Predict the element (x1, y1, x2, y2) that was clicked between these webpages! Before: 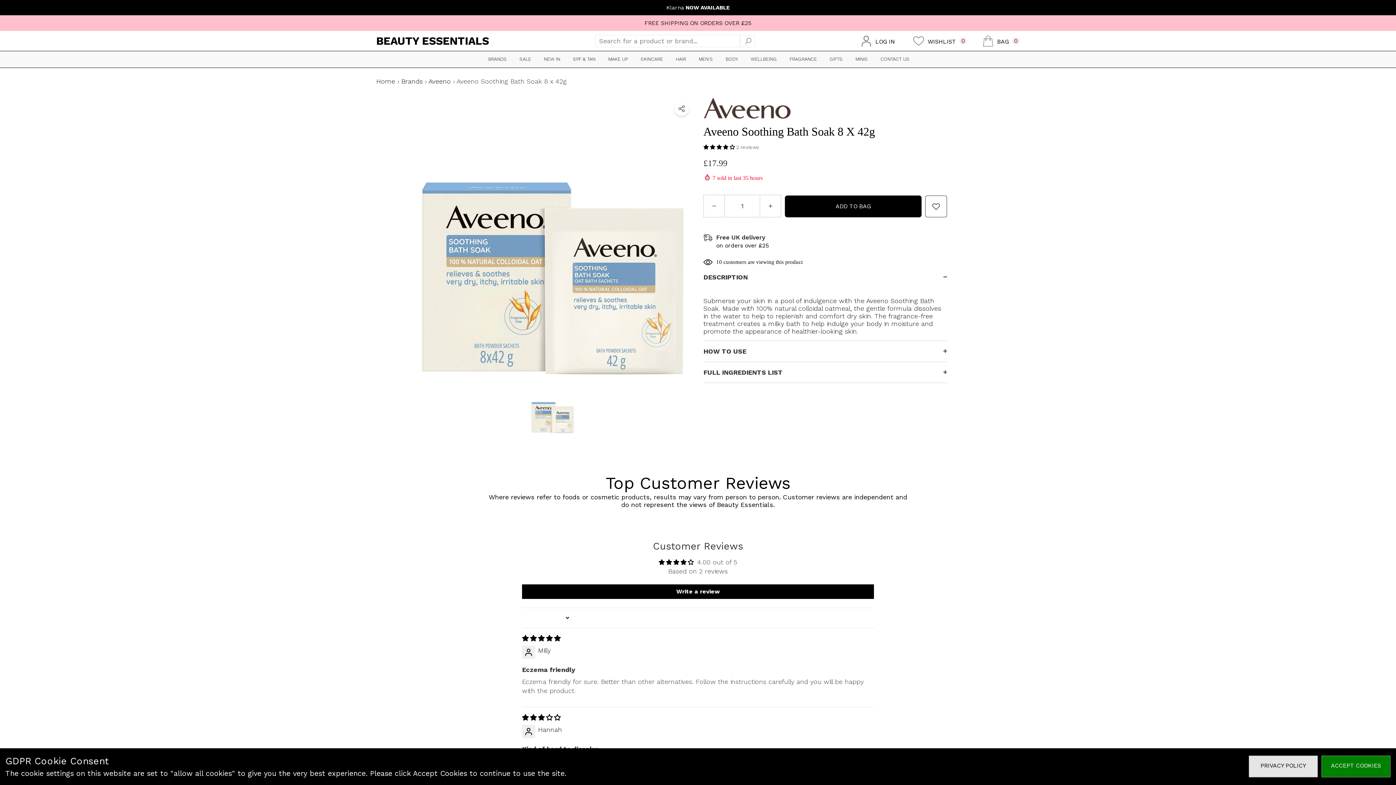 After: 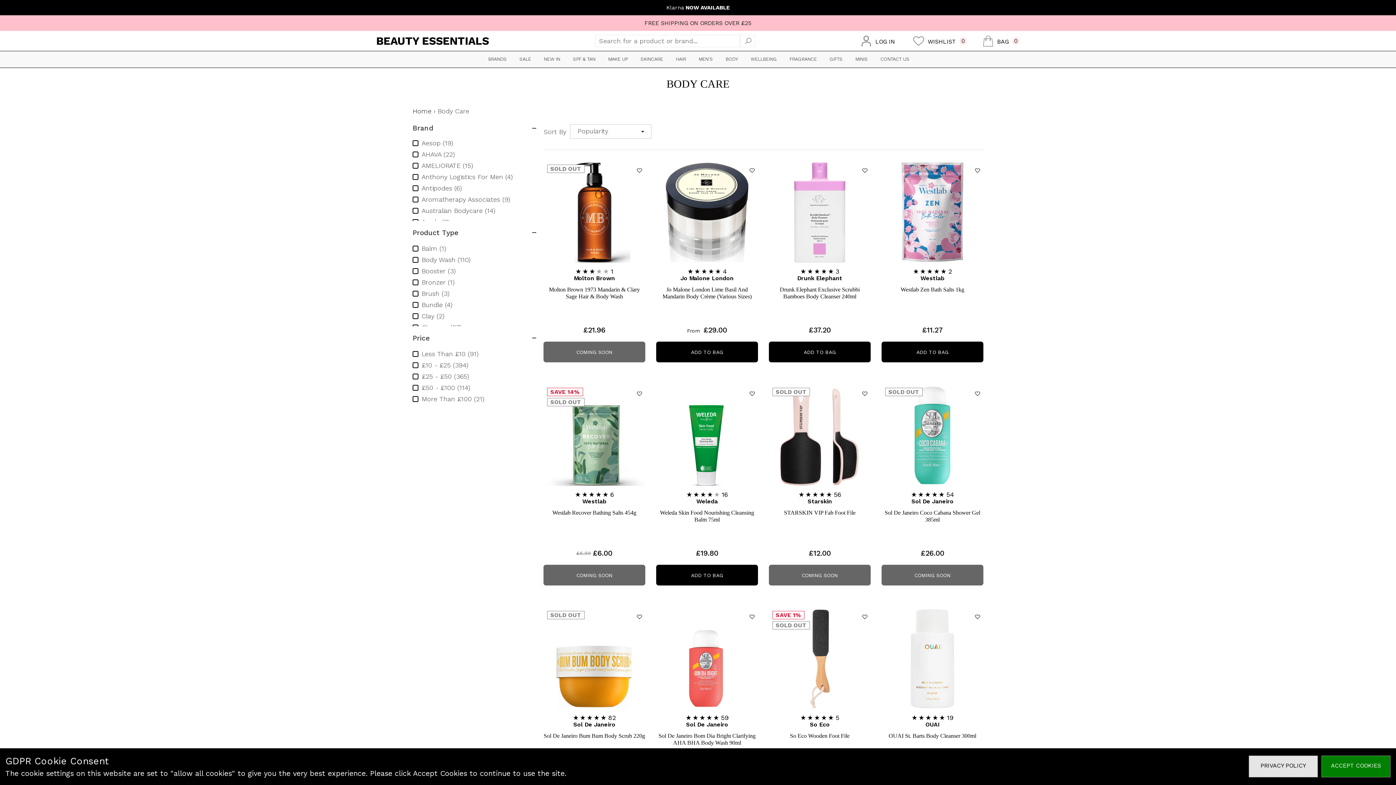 Action: bbox: (718, 51, 743, 66) label: BODY